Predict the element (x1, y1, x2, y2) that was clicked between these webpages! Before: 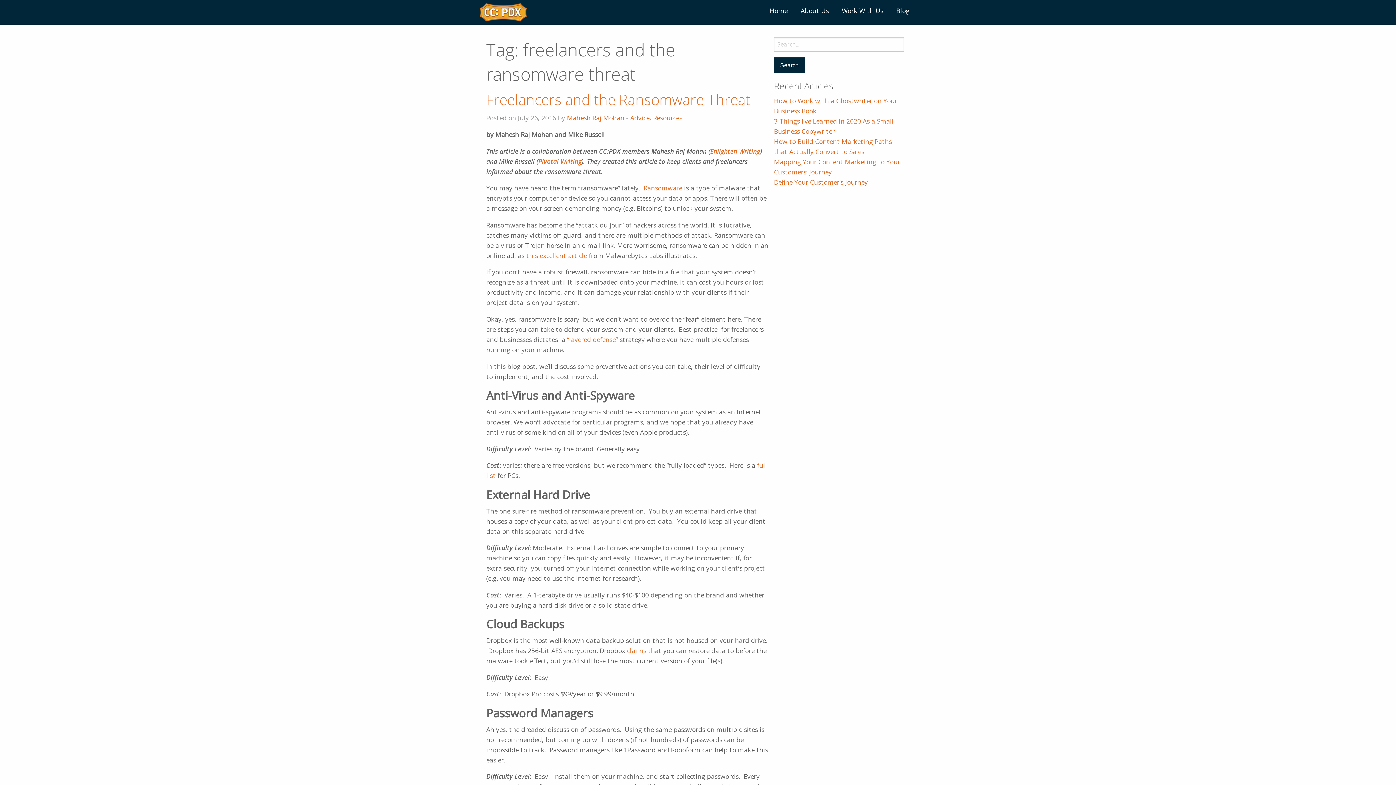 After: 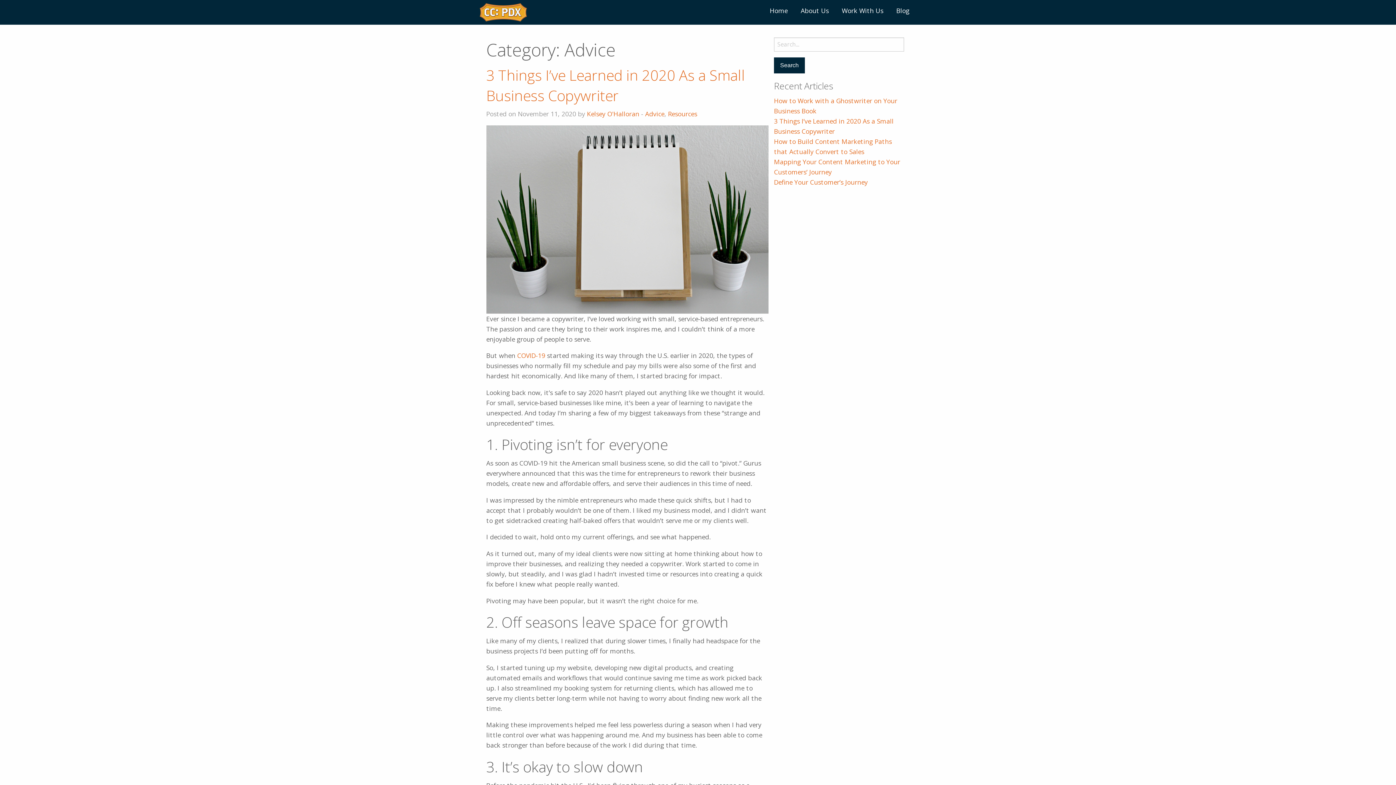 Action: bbox: (630, 113, 649, 122) label: Advice